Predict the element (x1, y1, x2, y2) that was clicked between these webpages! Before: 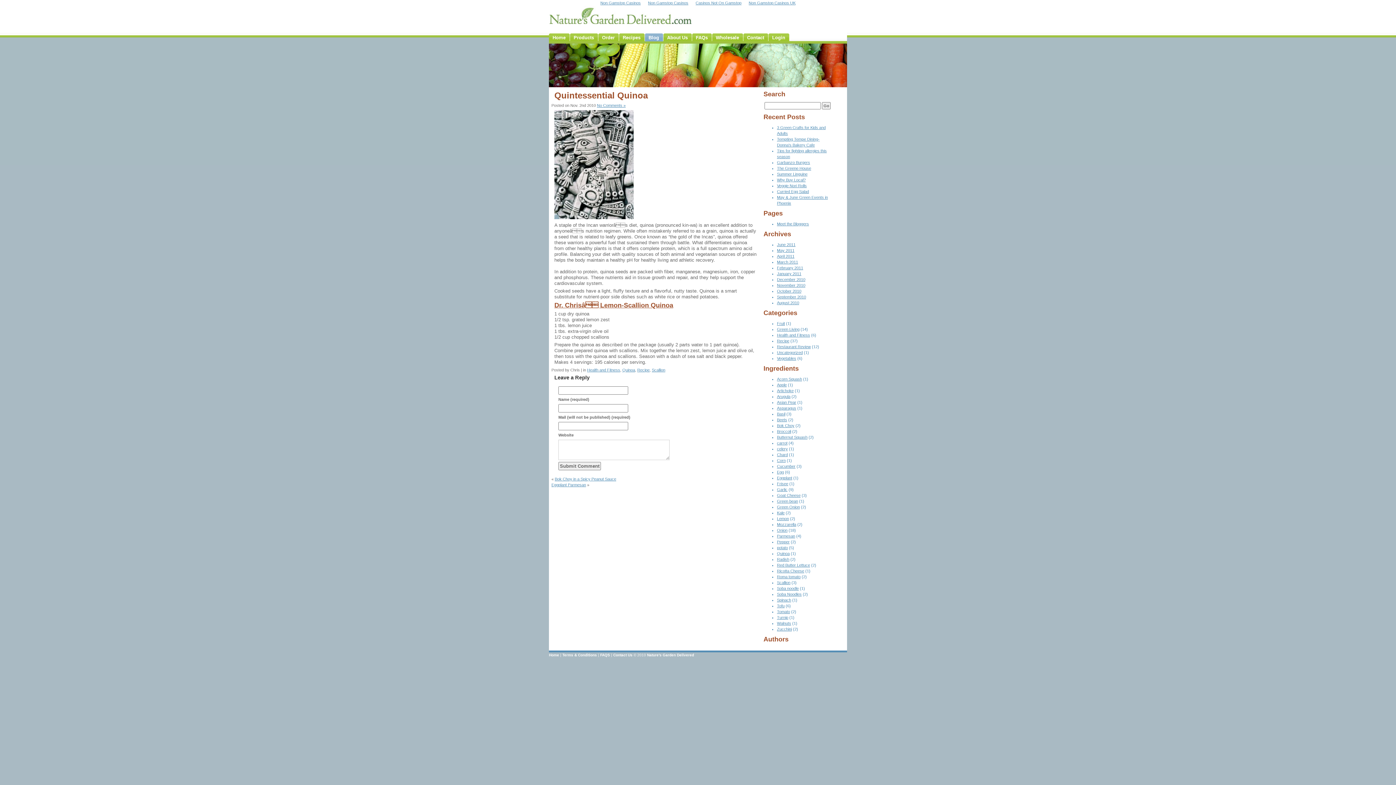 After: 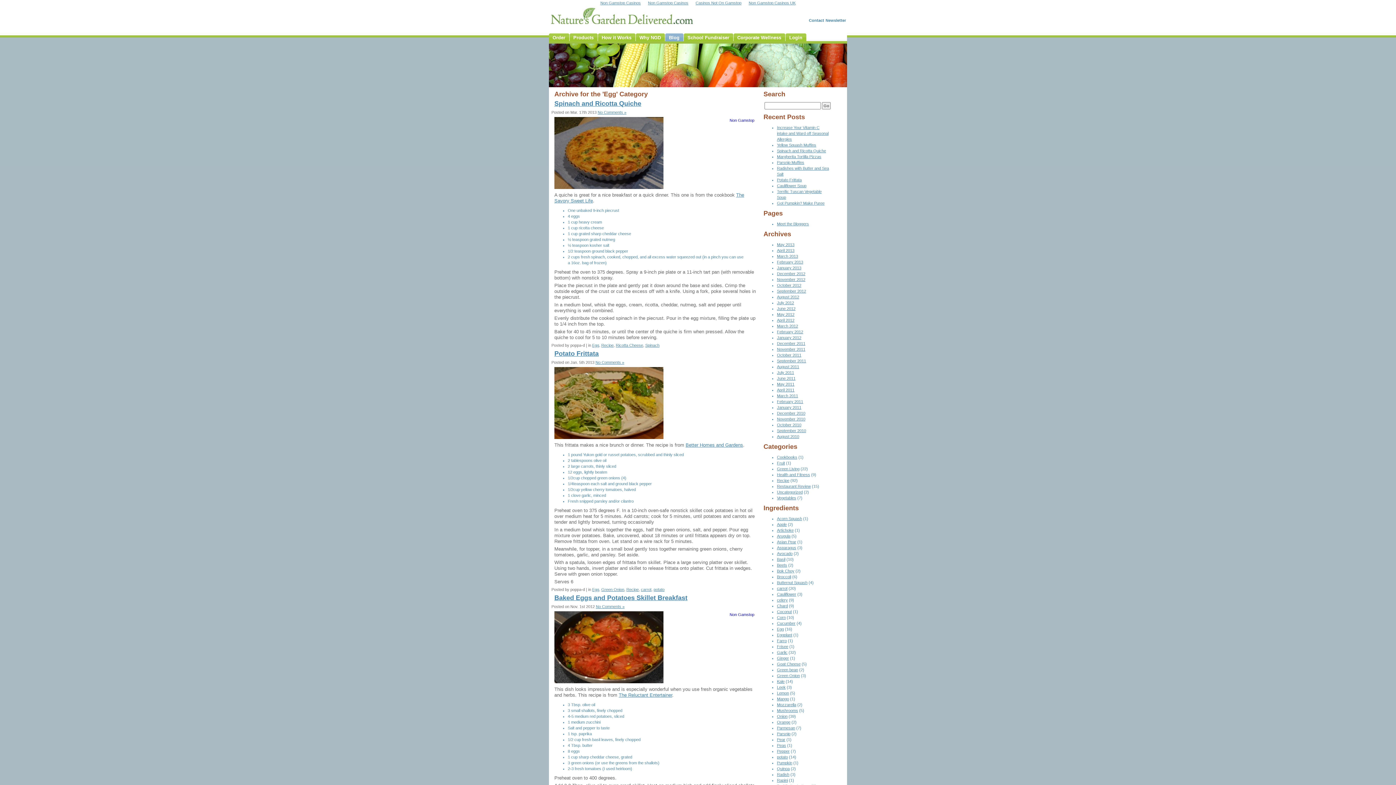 Action: label: Egg bbox: (777, 470, 784, 474)